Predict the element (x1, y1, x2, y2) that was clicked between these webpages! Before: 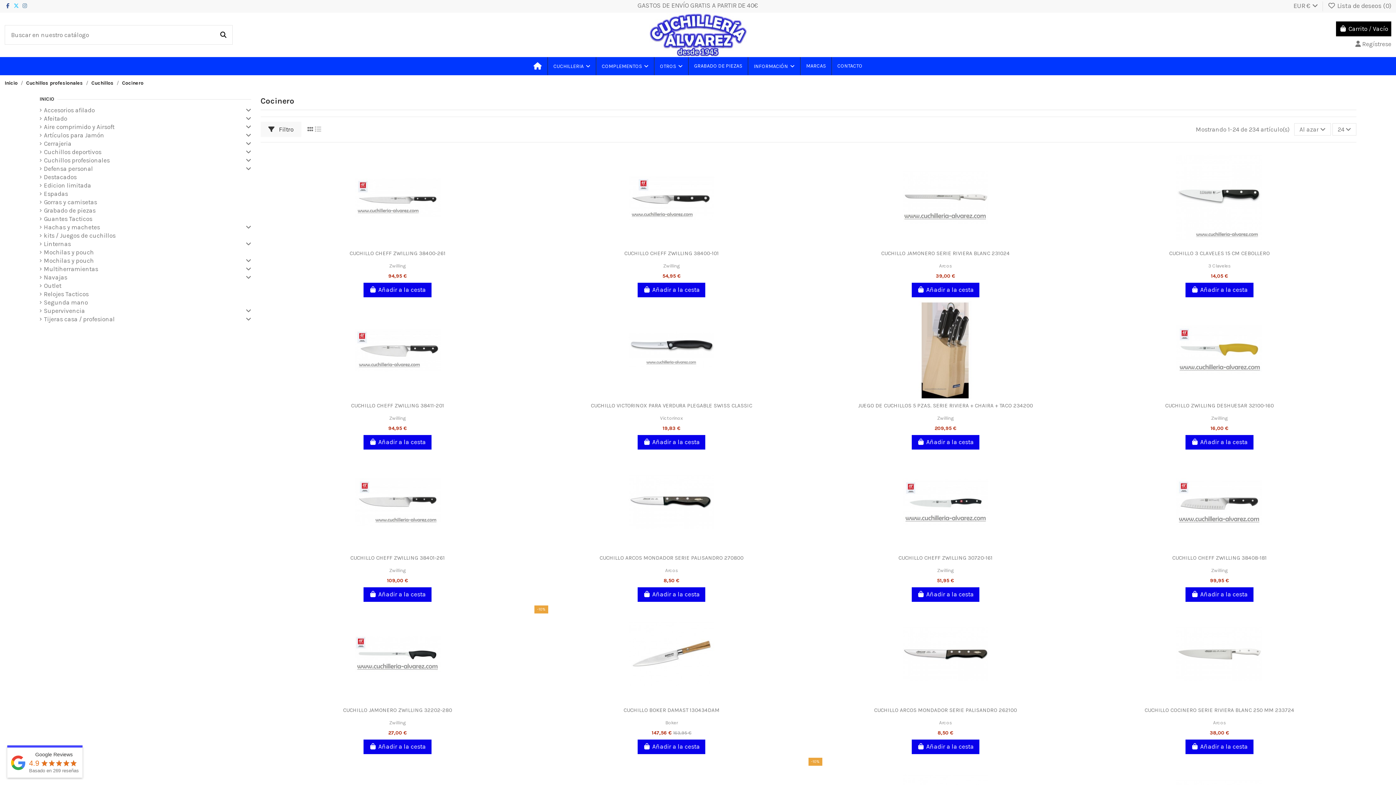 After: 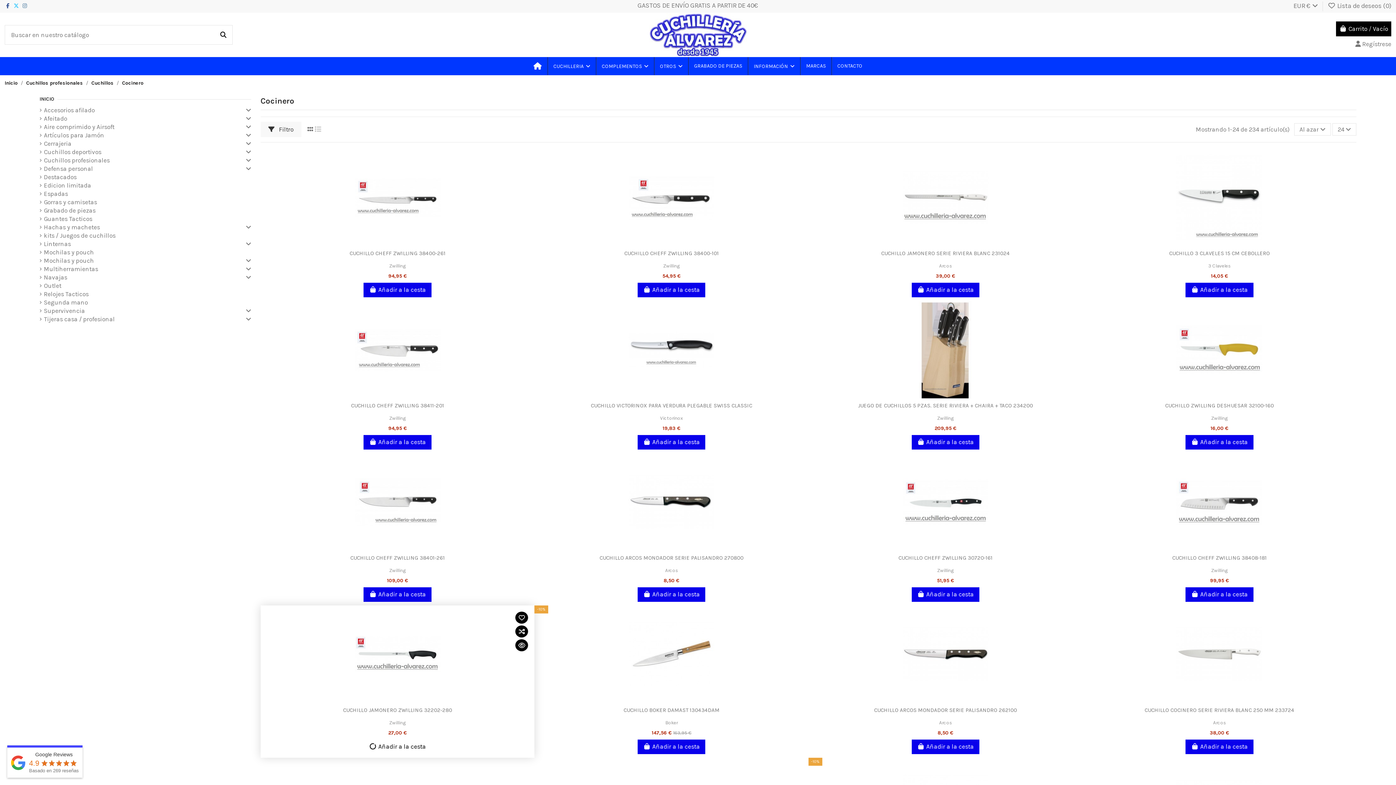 Action: bbox: (363, 739, 431, 754) label:  Añadir a la cesta